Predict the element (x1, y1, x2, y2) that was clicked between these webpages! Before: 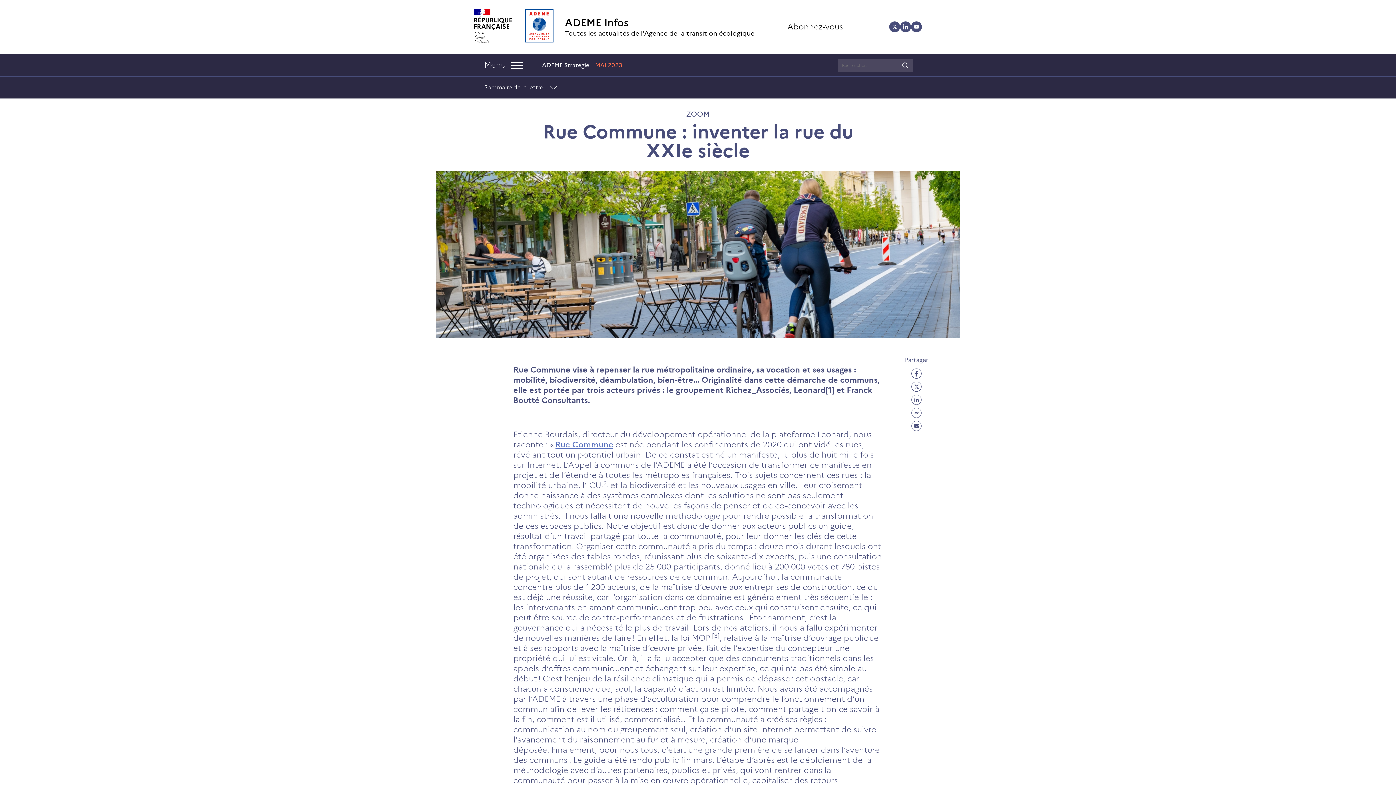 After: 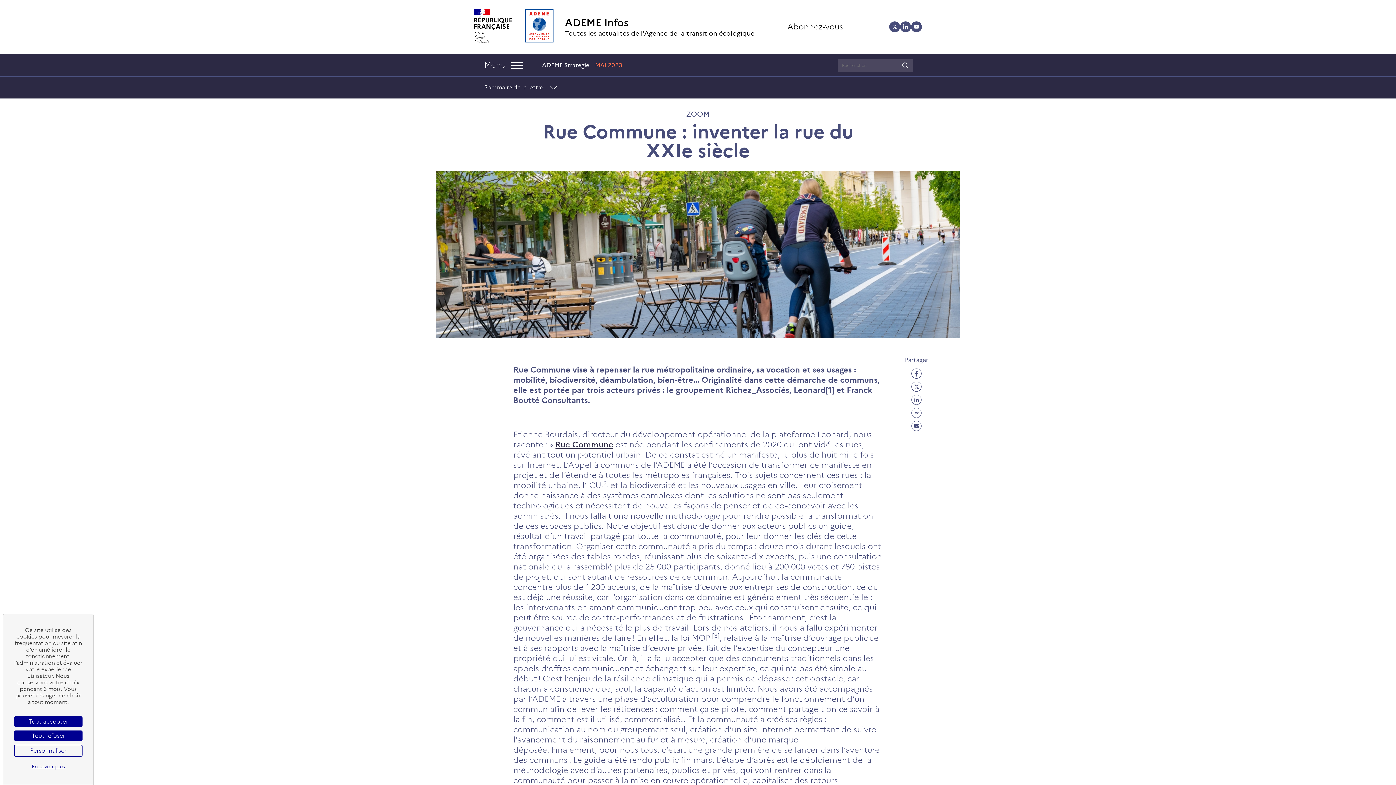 Action: label: Rue Commune bbox: (555, 440, 613, 449)